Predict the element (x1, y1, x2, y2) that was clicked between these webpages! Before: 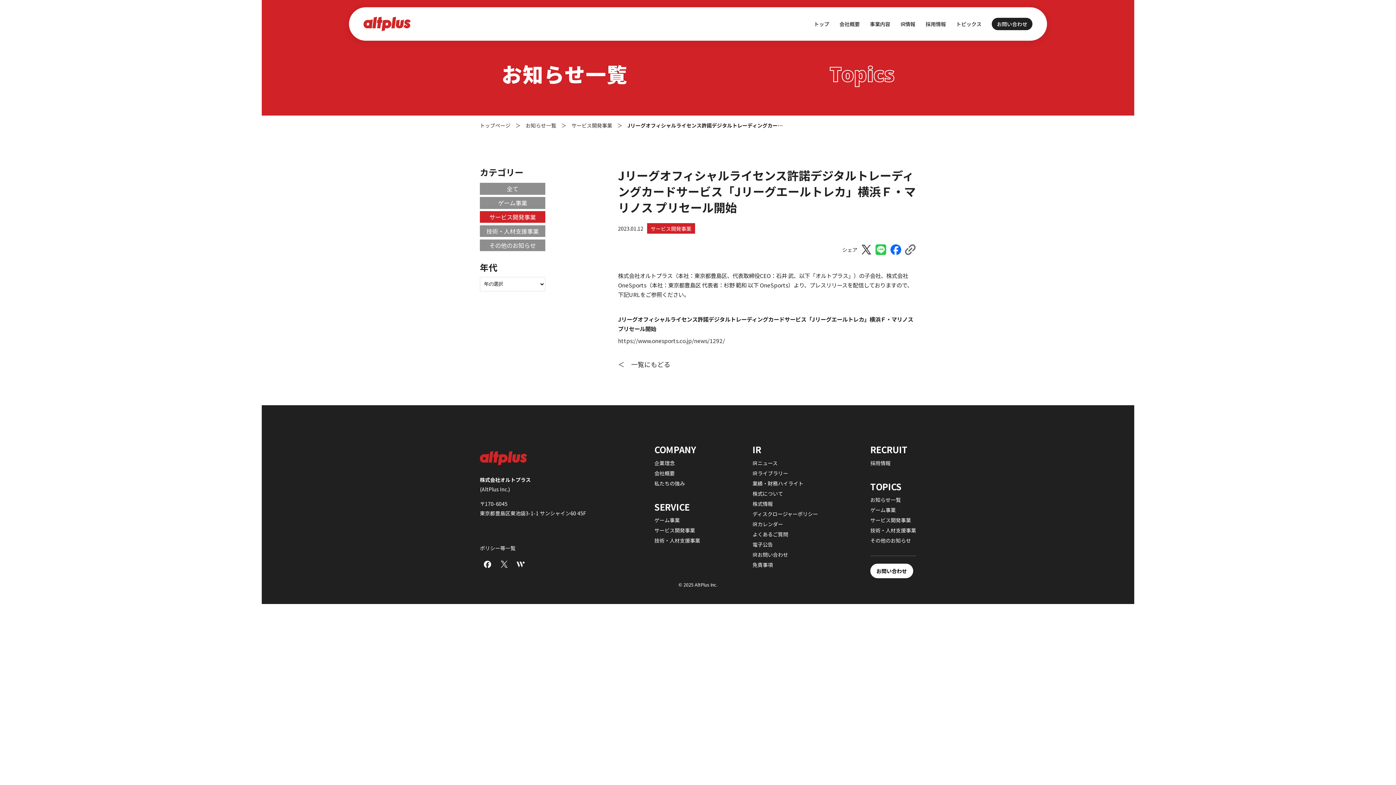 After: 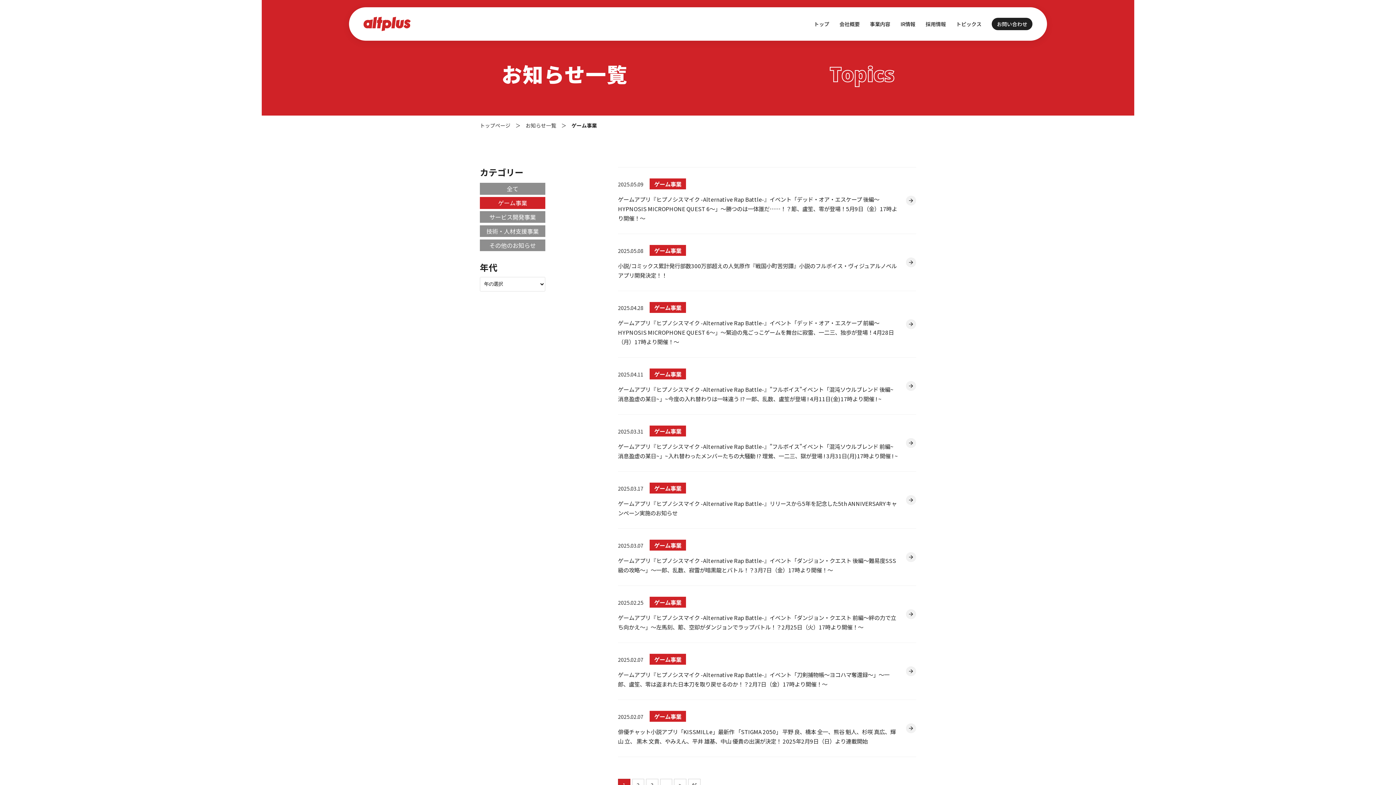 Action: label: ゲーム事業 bbox: (480, 197, 545, 208)